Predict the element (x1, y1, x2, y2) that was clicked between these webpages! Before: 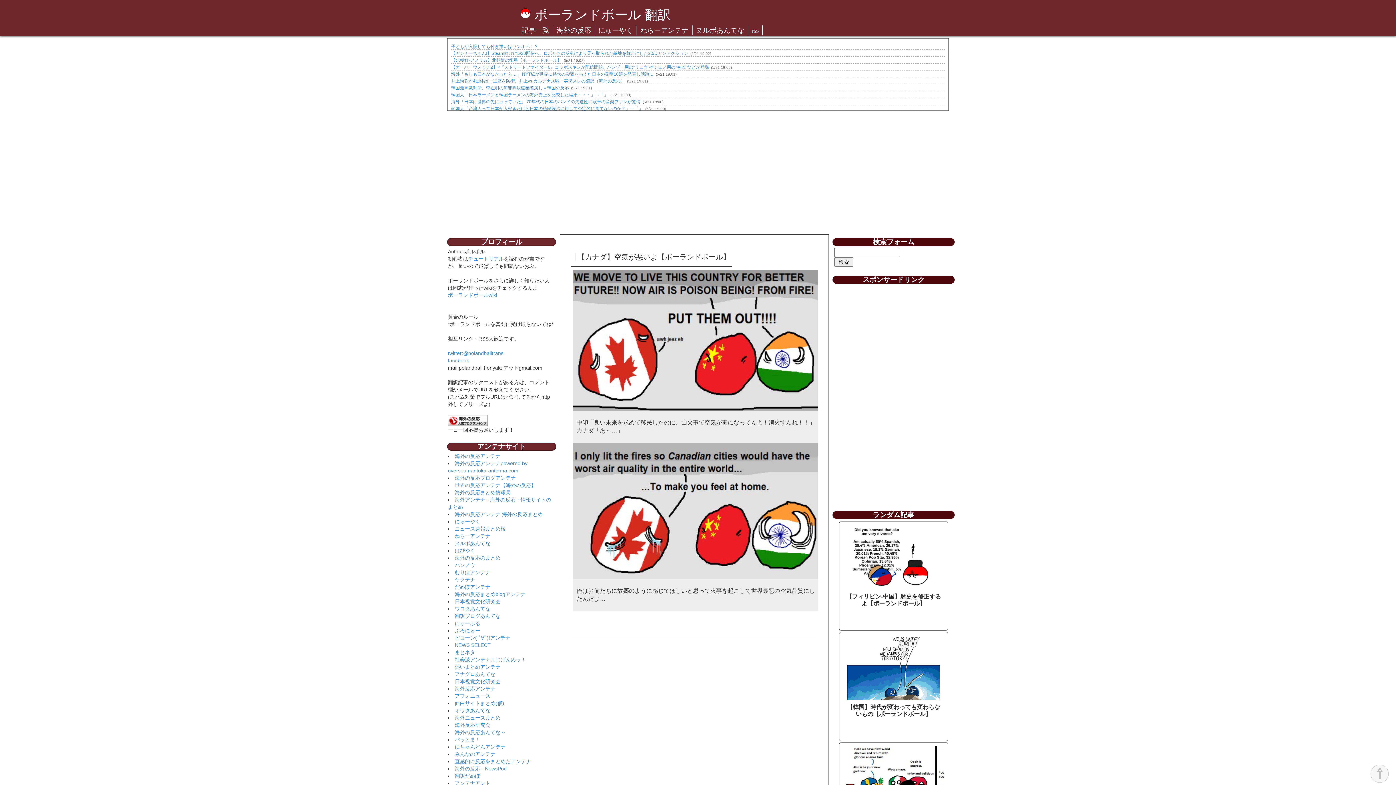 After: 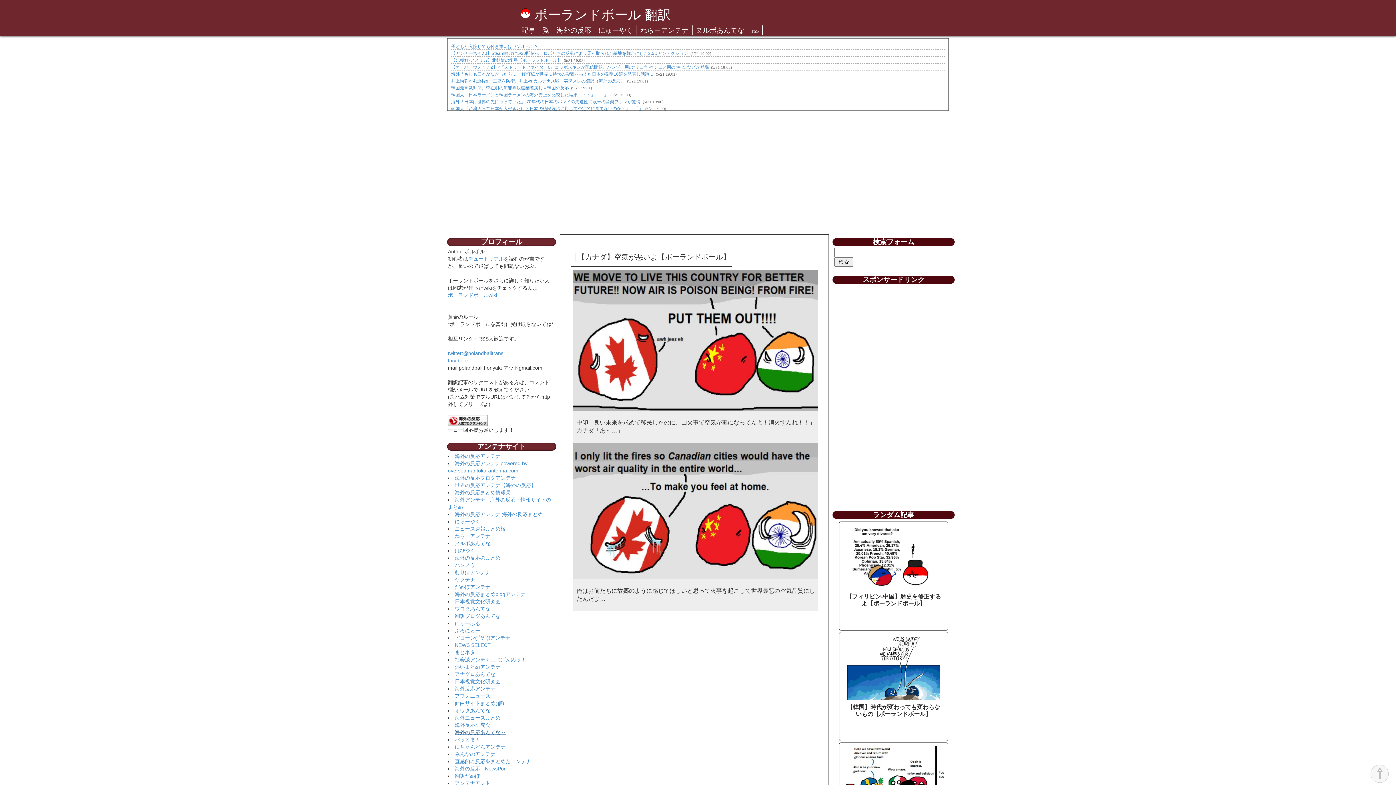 Action: label: 海外の反応あんてな～ bbox: (454, 729, 505, 735)